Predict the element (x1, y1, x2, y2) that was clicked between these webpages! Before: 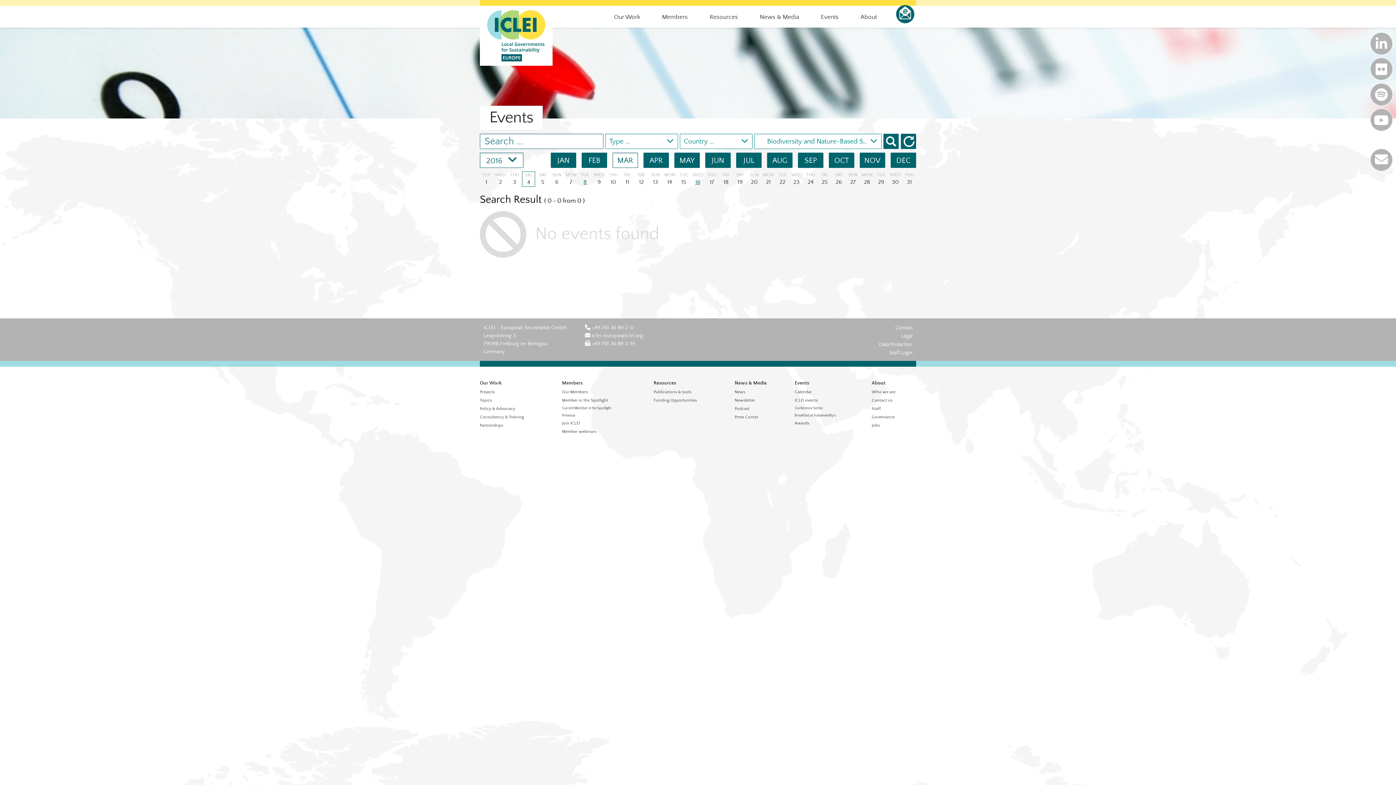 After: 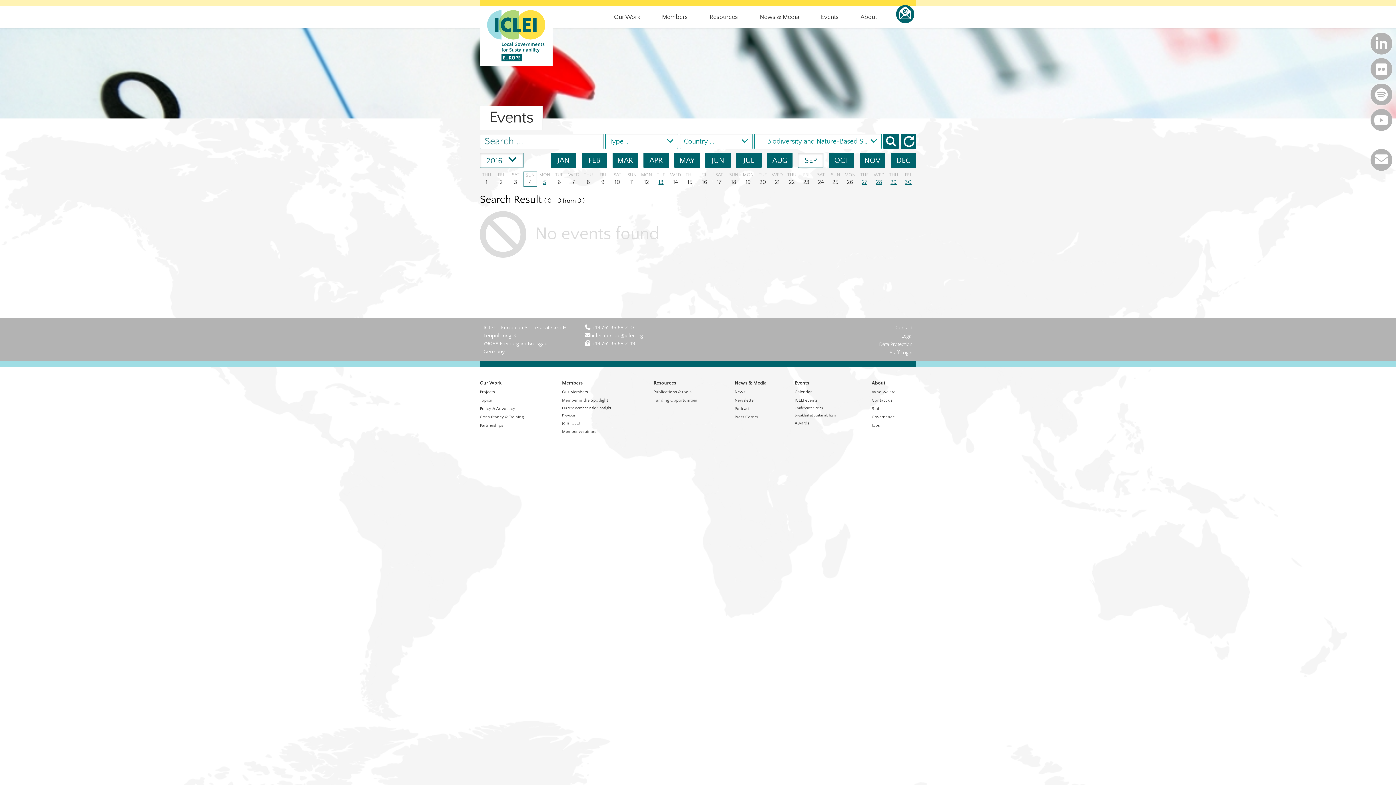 Action: bbox: (798, 152, 823, 168) label: SEP